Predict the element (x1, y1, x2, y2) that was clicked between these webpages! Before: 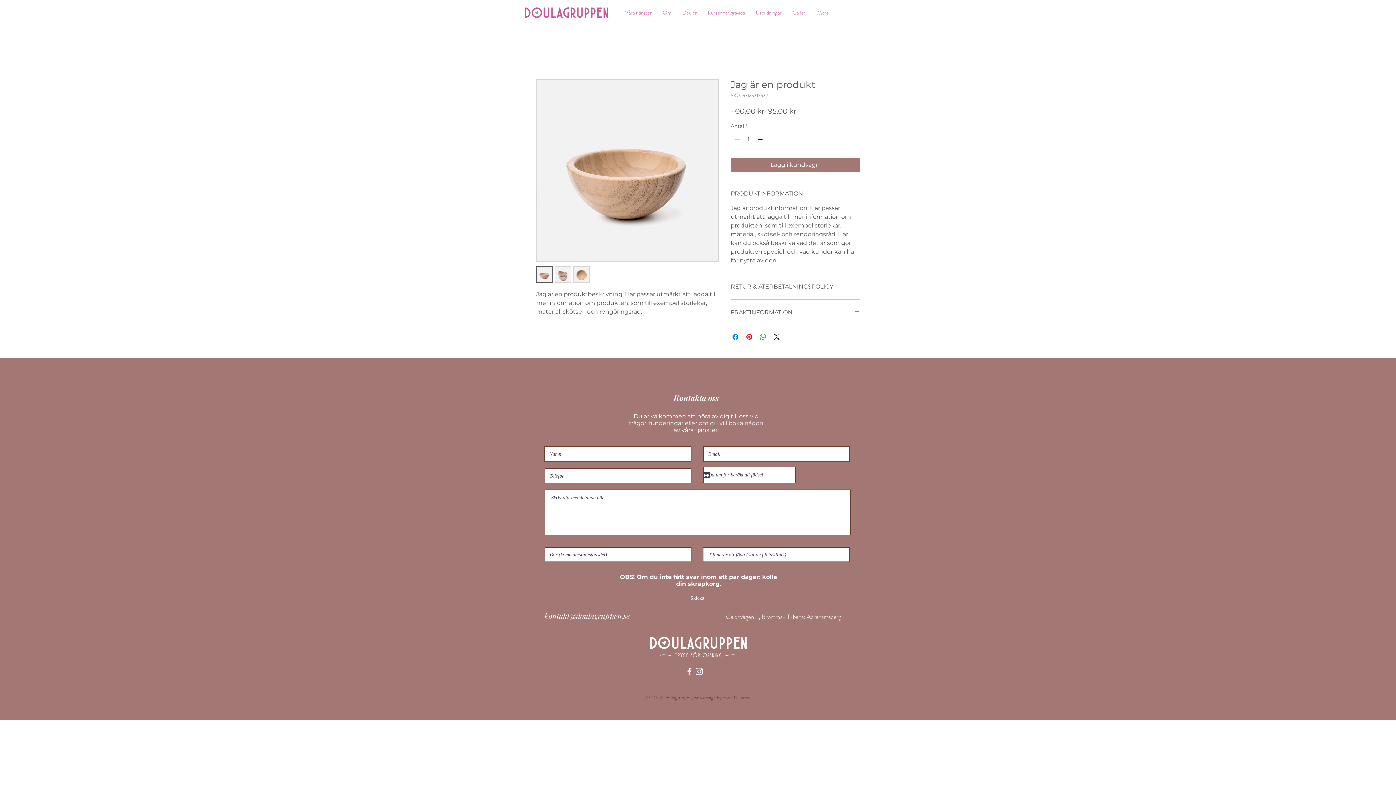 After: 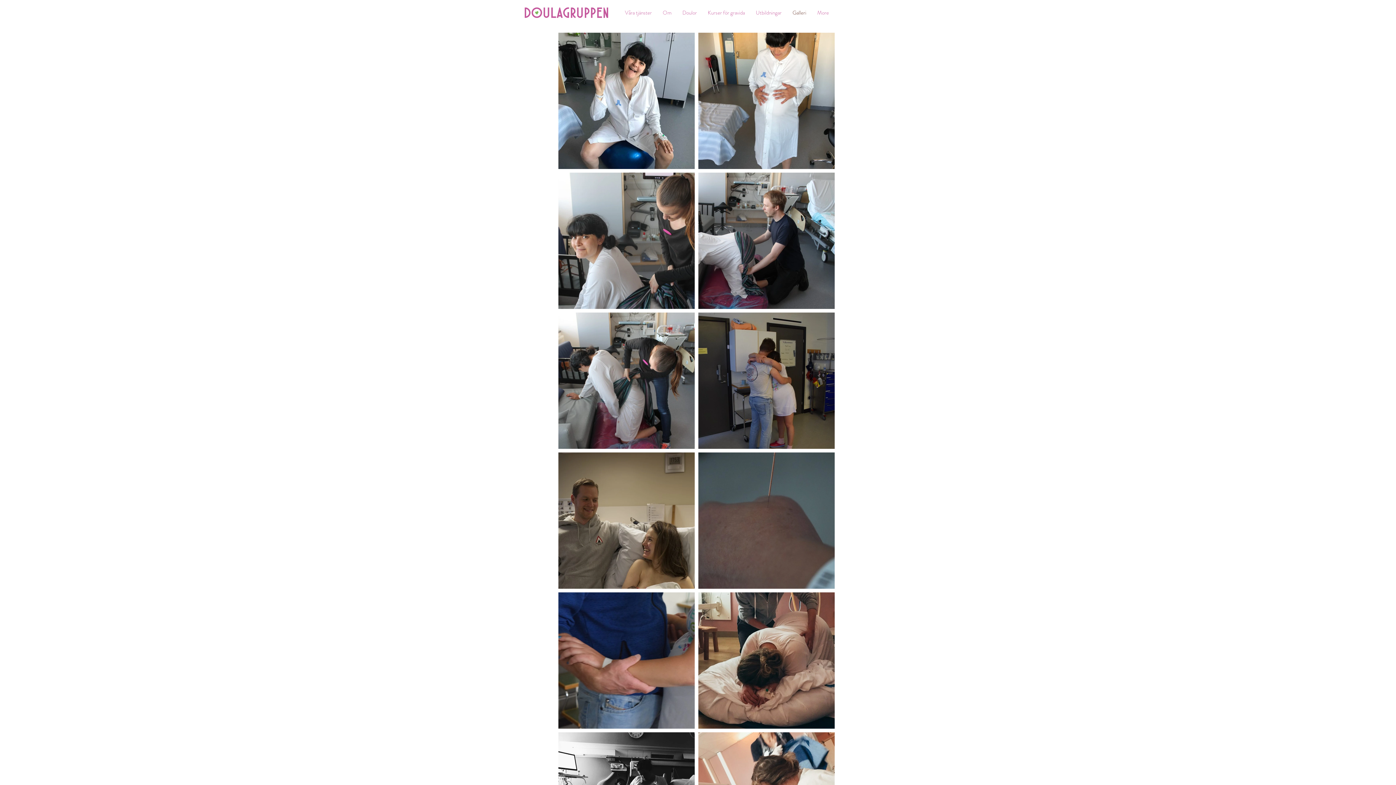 Action: label: Galleri bbox: (787, 3, 812, 21)